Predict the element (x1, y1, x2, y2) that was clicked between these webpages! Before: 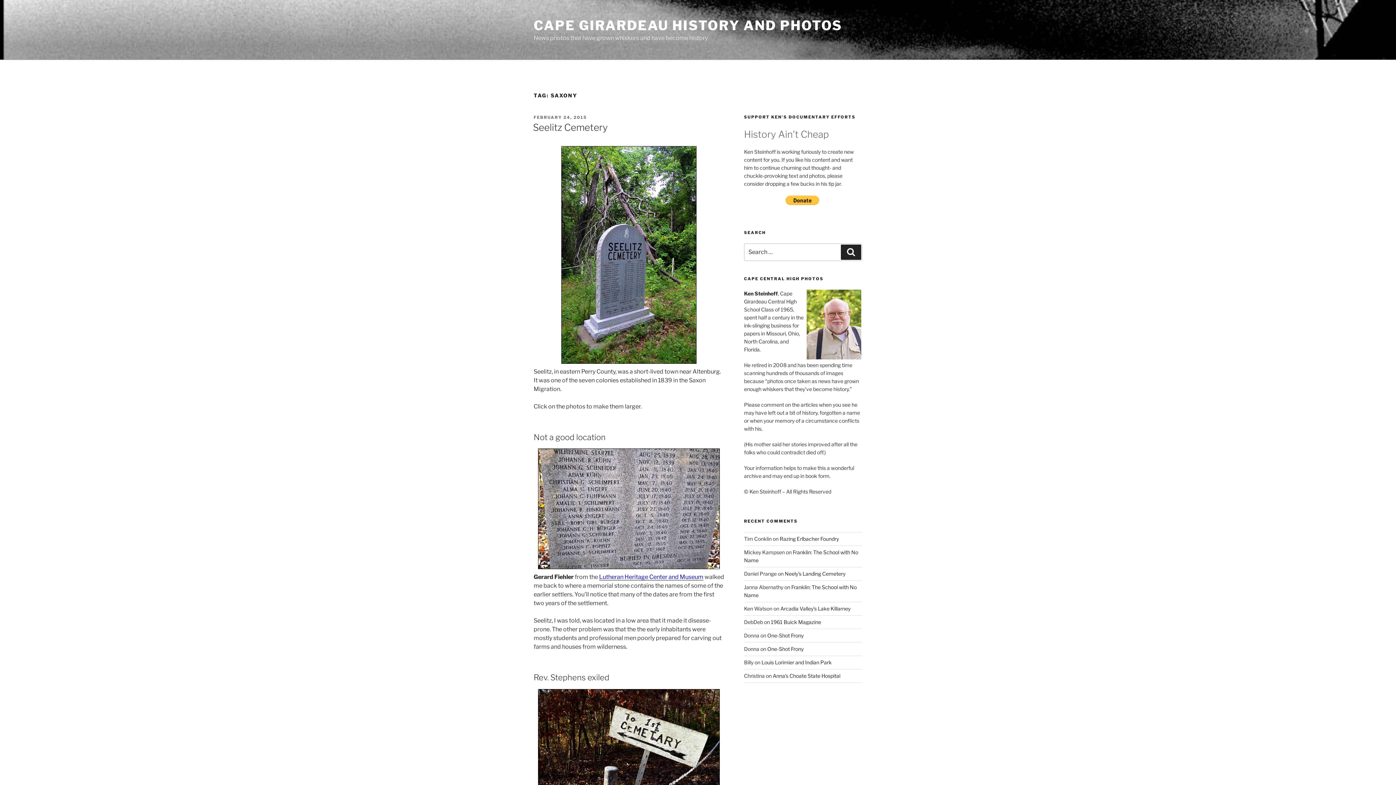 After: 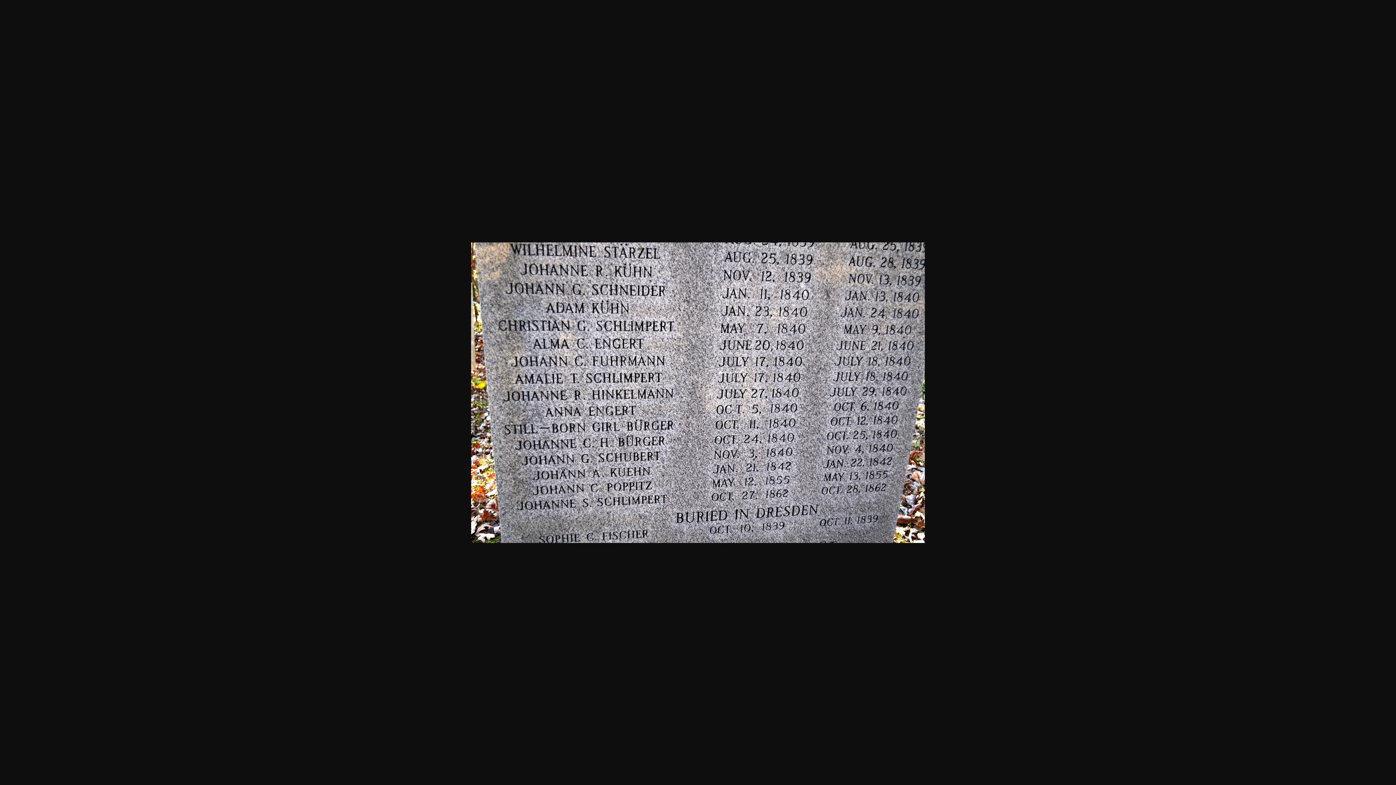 Action: bbox: (533, 448, 724, 569)